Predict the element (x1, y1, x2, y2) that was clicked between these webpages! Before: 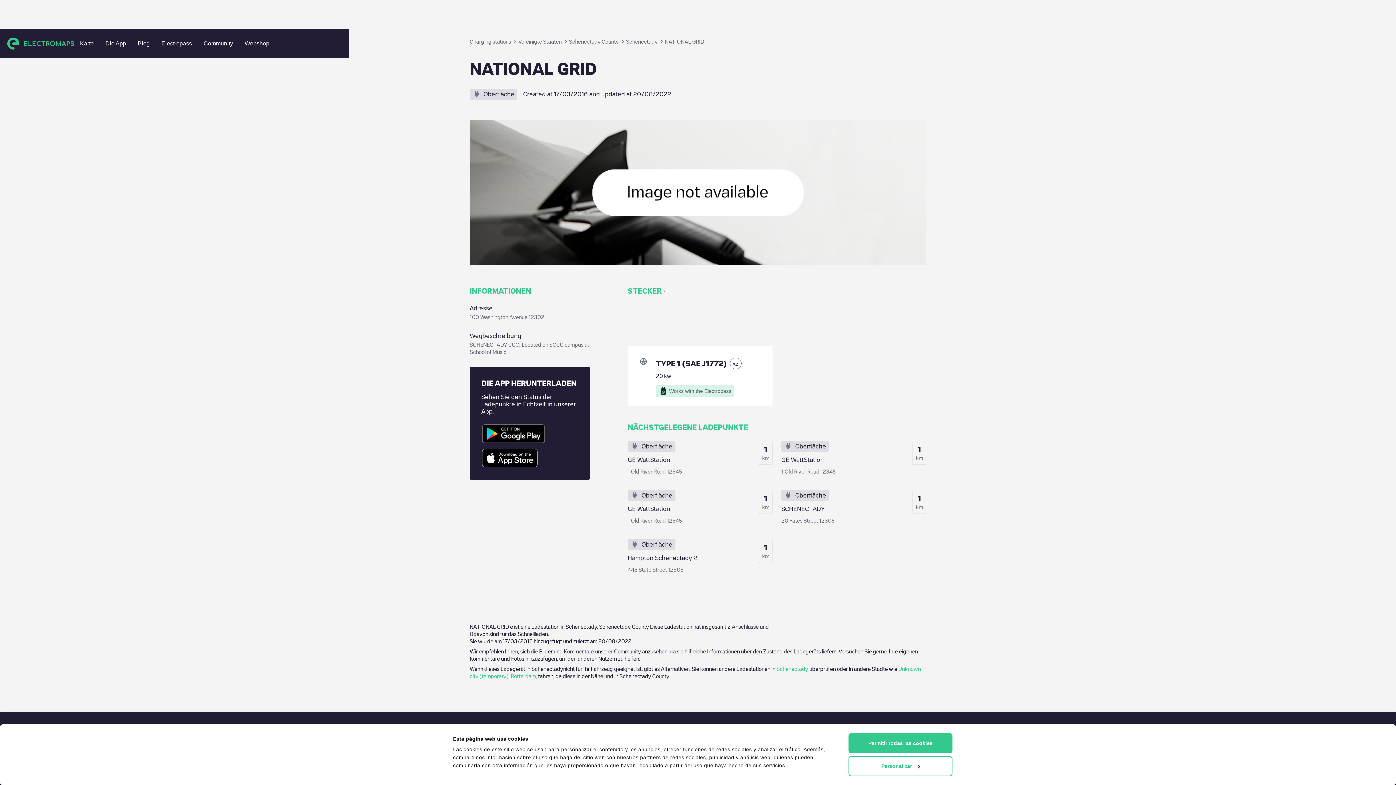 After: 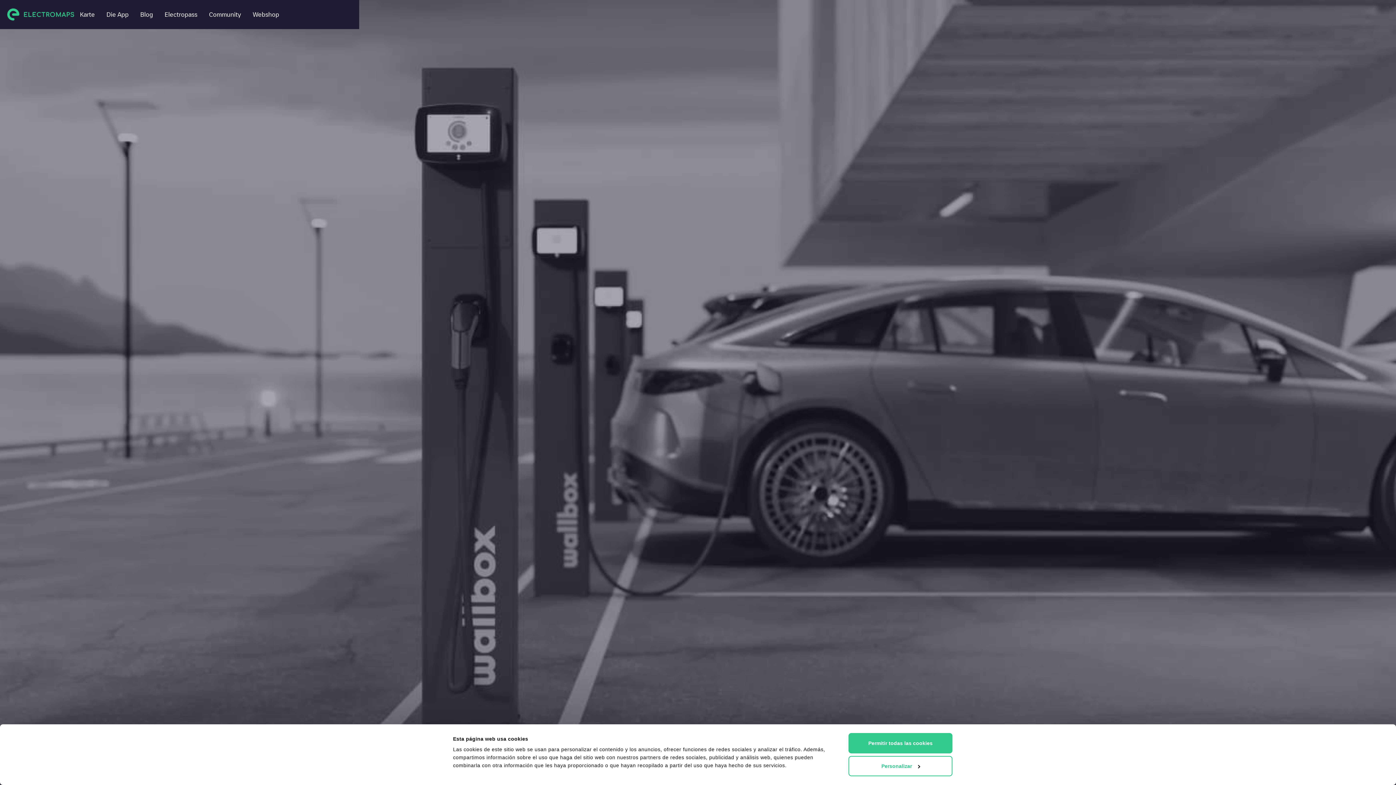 Action: bbox: (7, 36, 74, 50)